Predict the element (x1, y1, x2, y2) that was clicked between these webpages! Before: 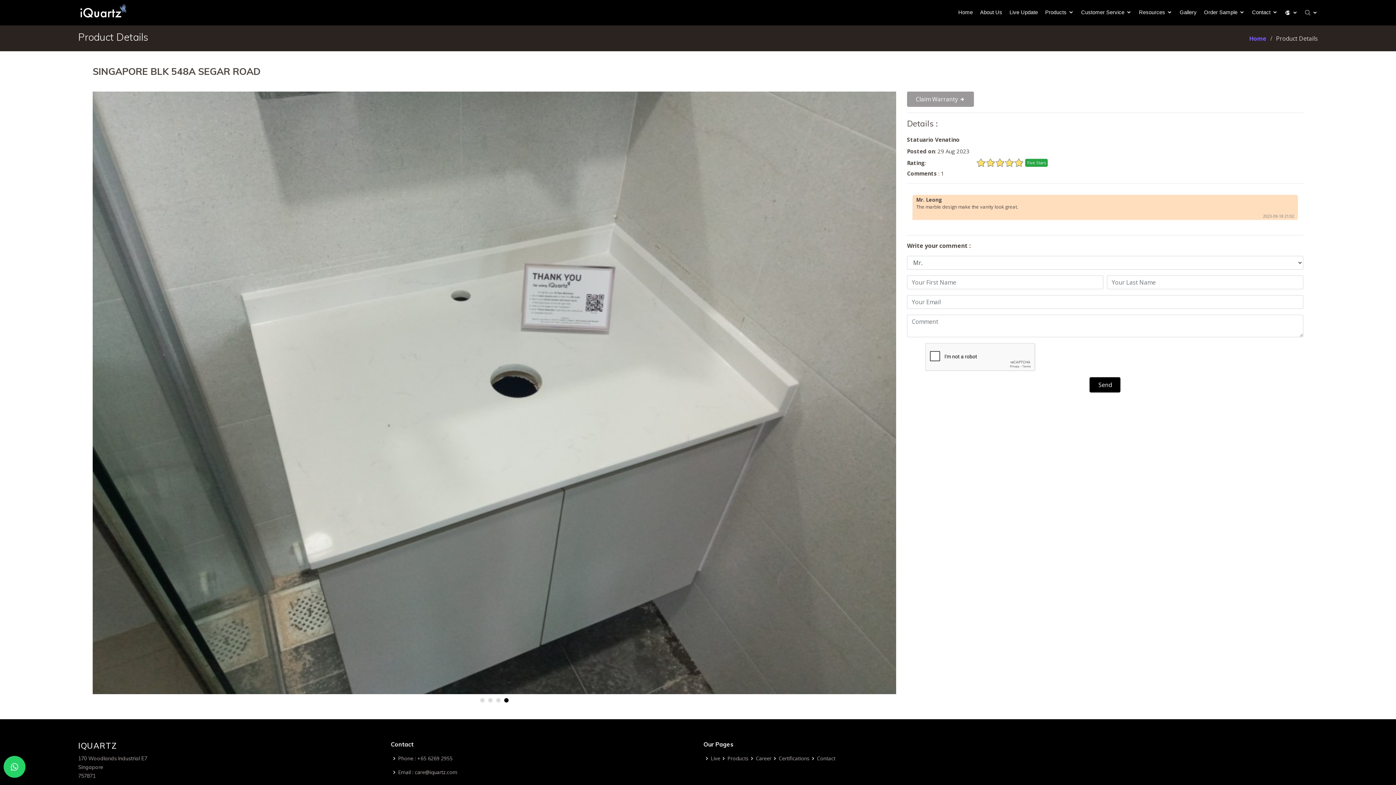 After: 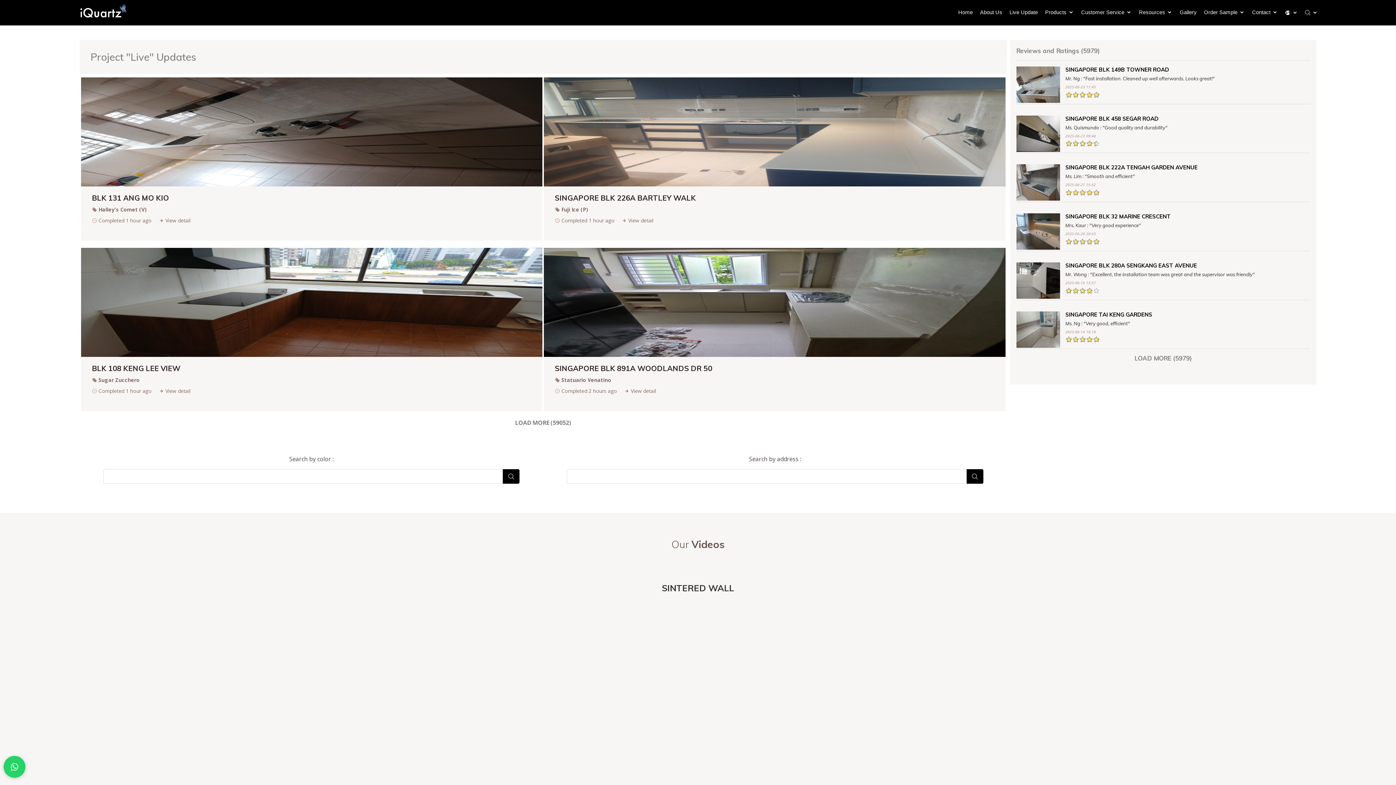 Action: bbox: (78, 6, 129, 14)